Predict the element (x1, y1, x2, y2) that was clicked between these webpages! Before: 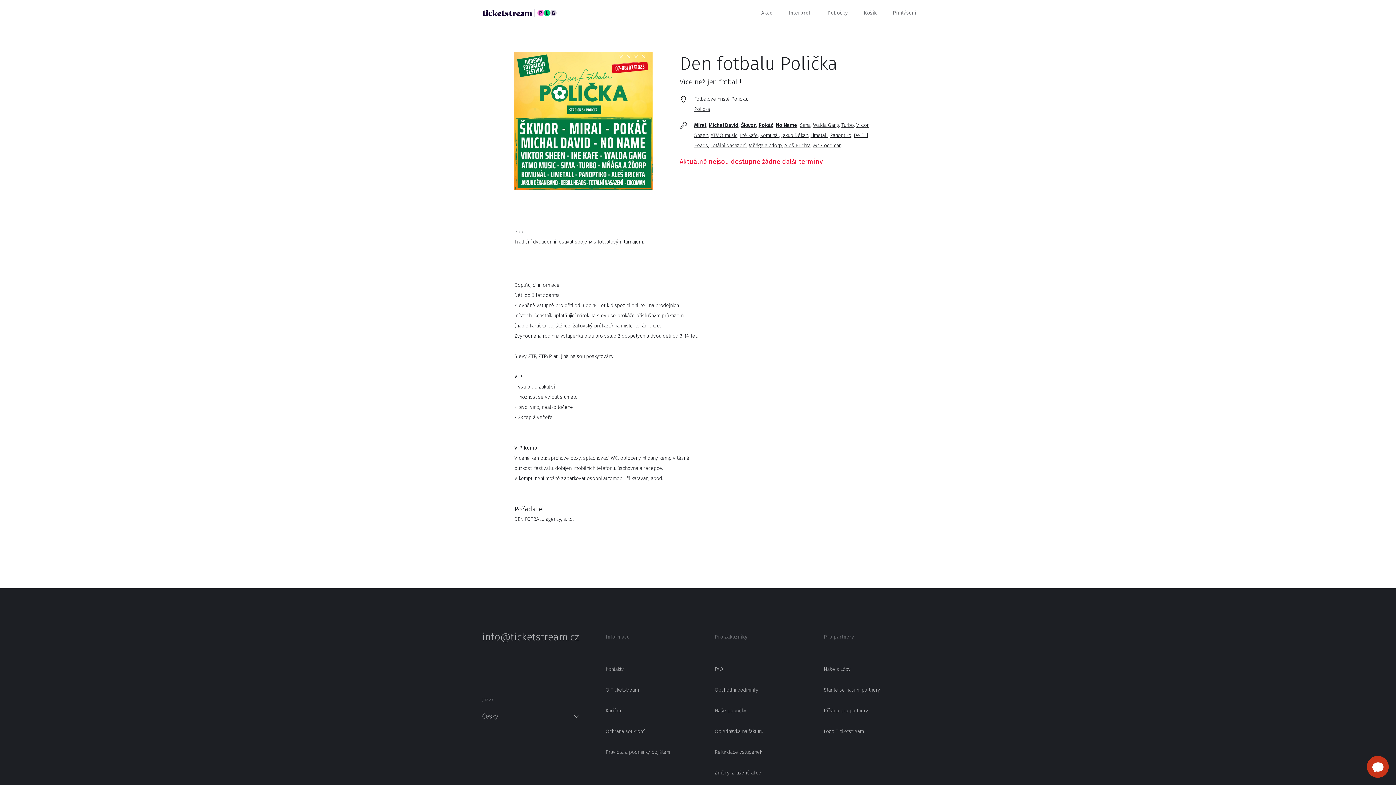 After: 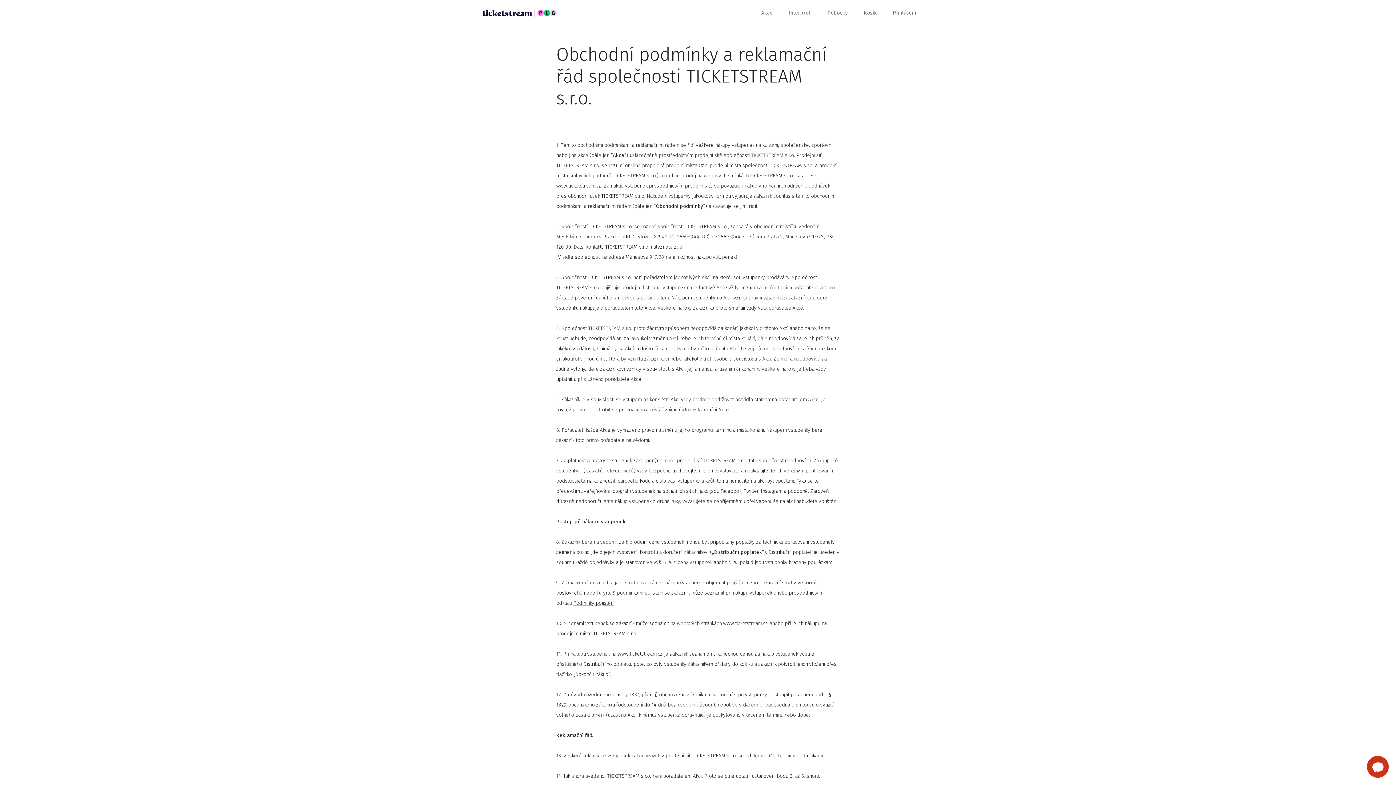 Action: label: Obchodní podmínky bbox: (714, 645, 819, 656)